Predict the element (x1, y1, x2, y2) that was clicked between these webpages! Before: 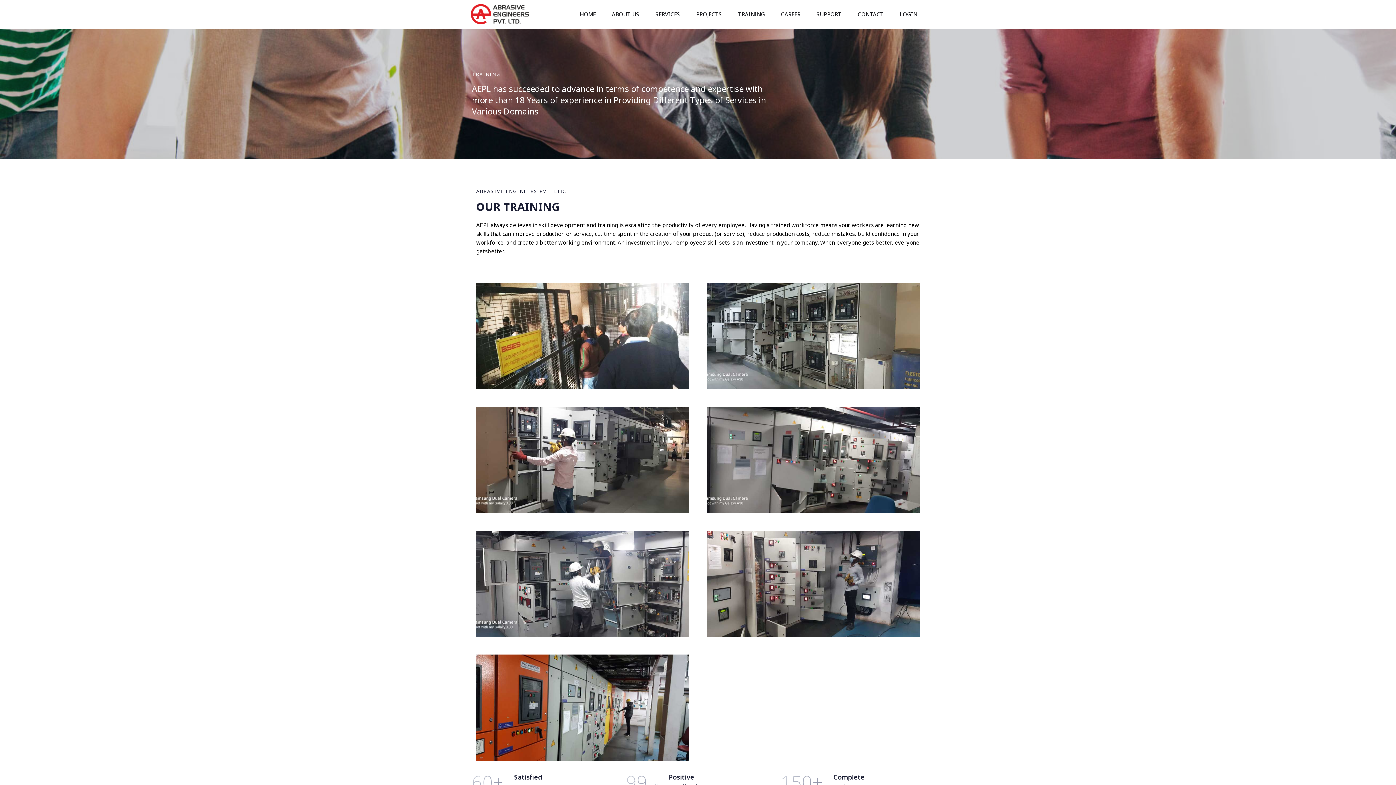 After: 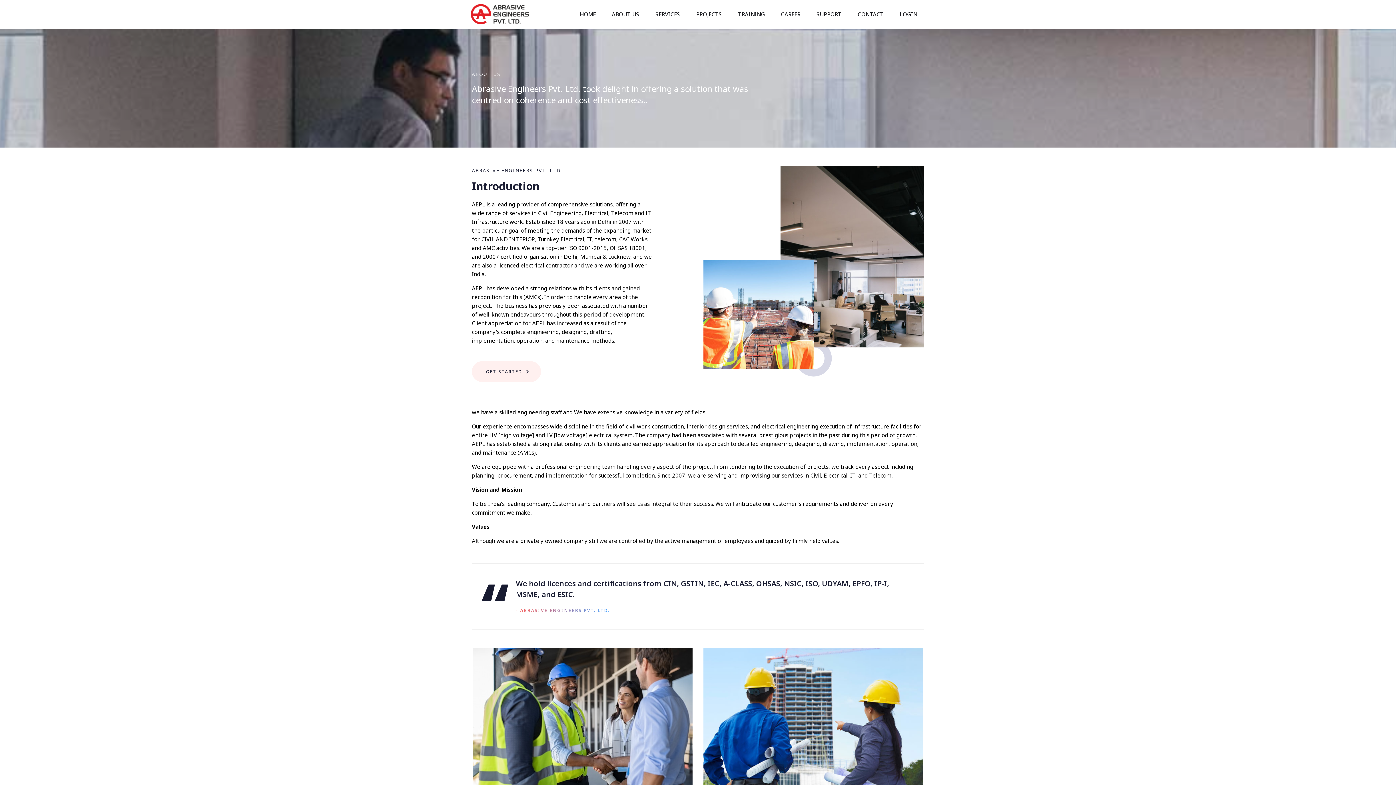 Action: label: ABOUT US bbox: (609, 4, 642, 23)